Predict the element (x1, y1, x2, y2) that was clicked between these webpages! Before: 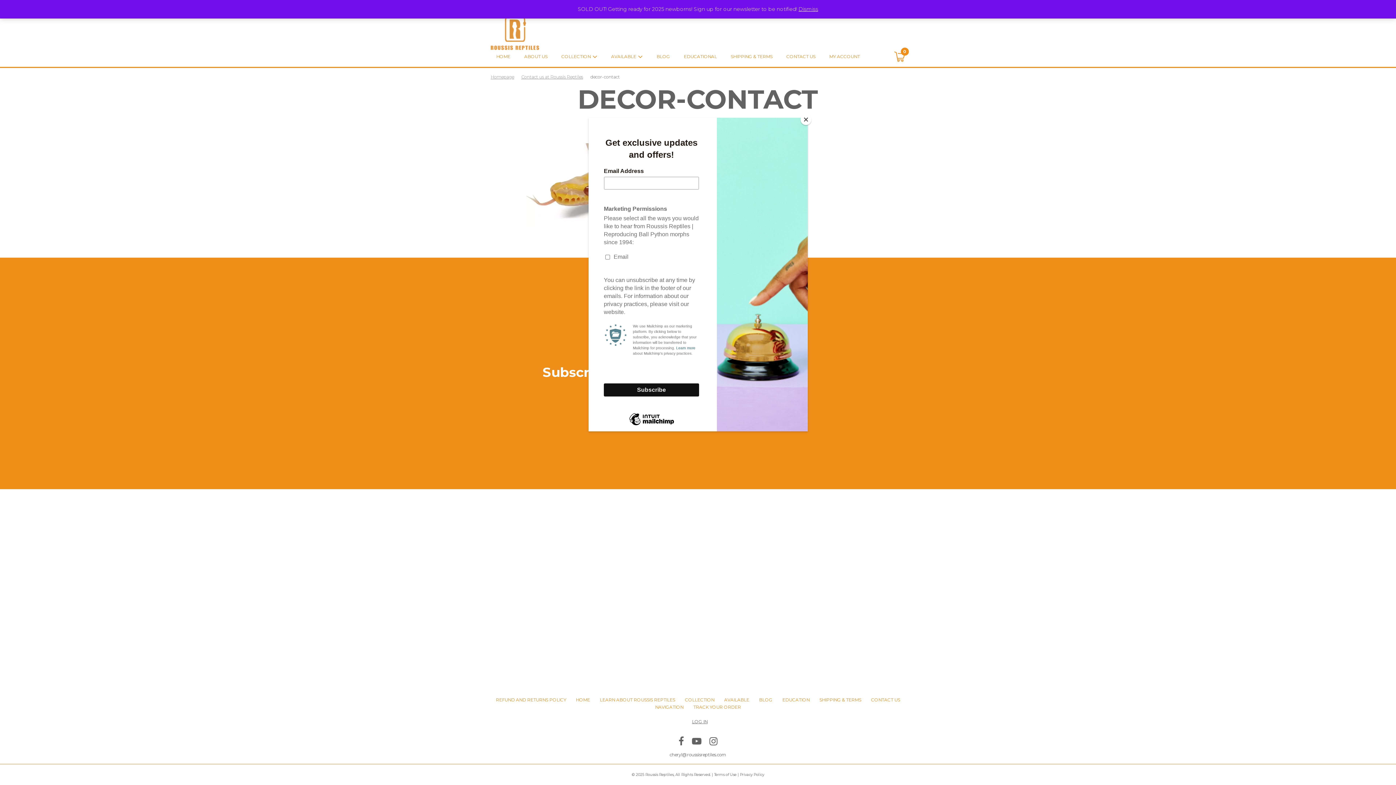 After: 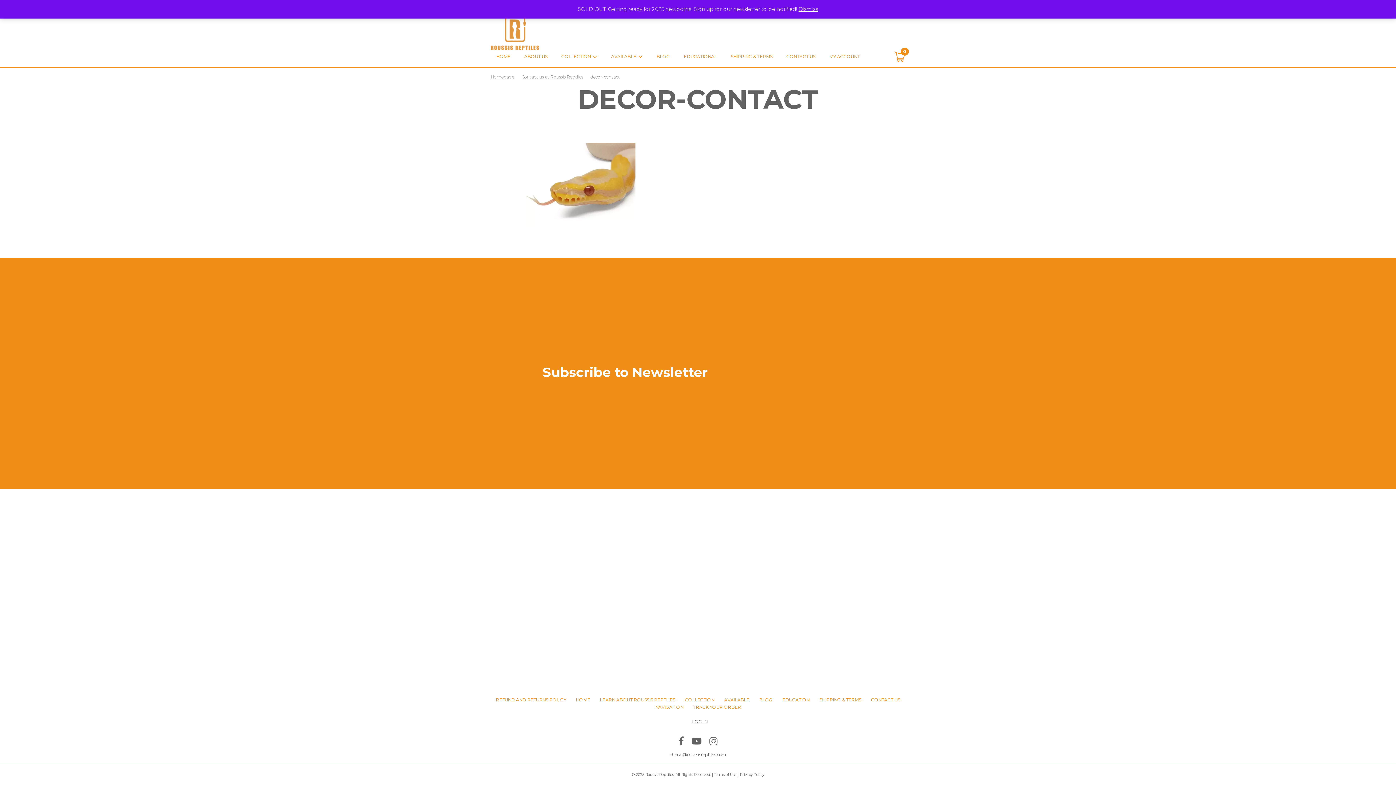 Action: bbox: (800, 114, 811, 125) label: Close